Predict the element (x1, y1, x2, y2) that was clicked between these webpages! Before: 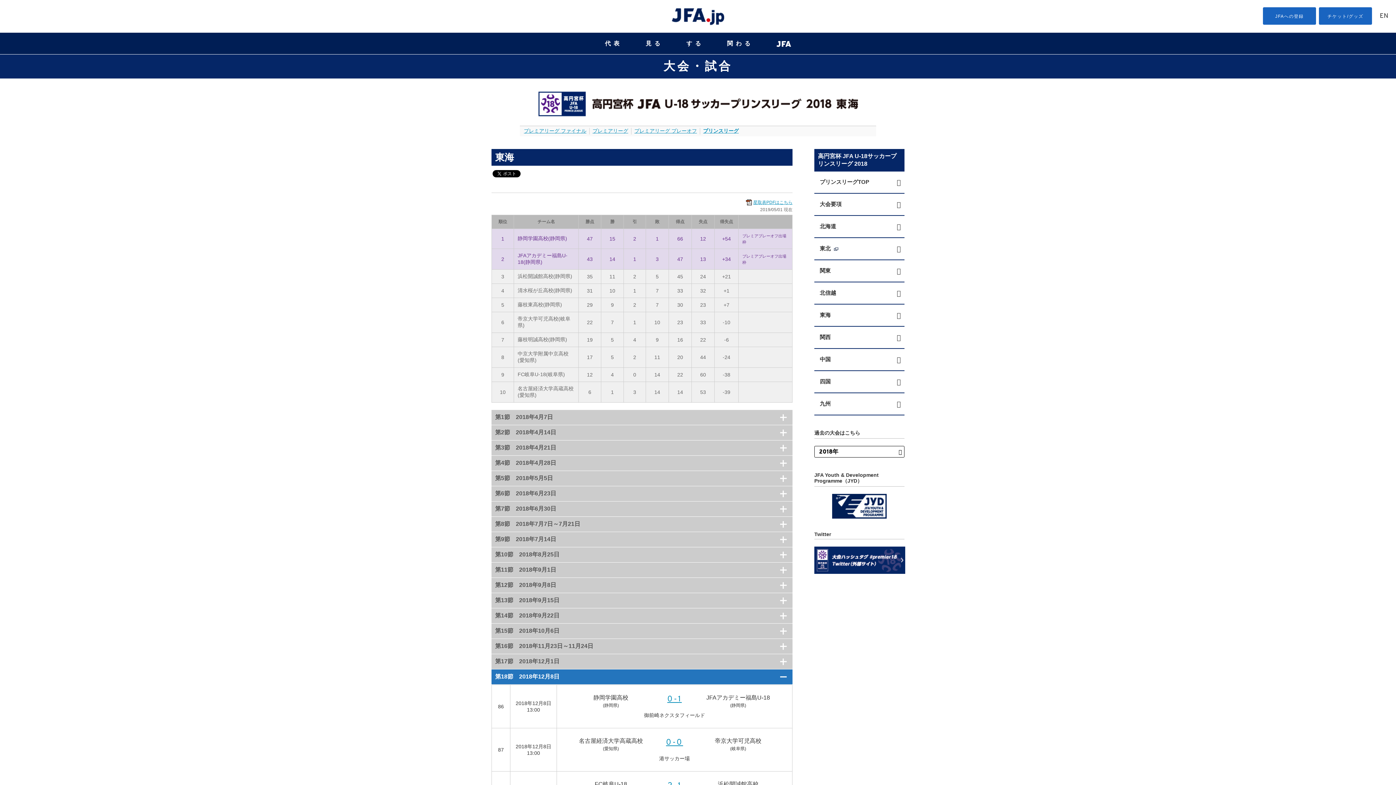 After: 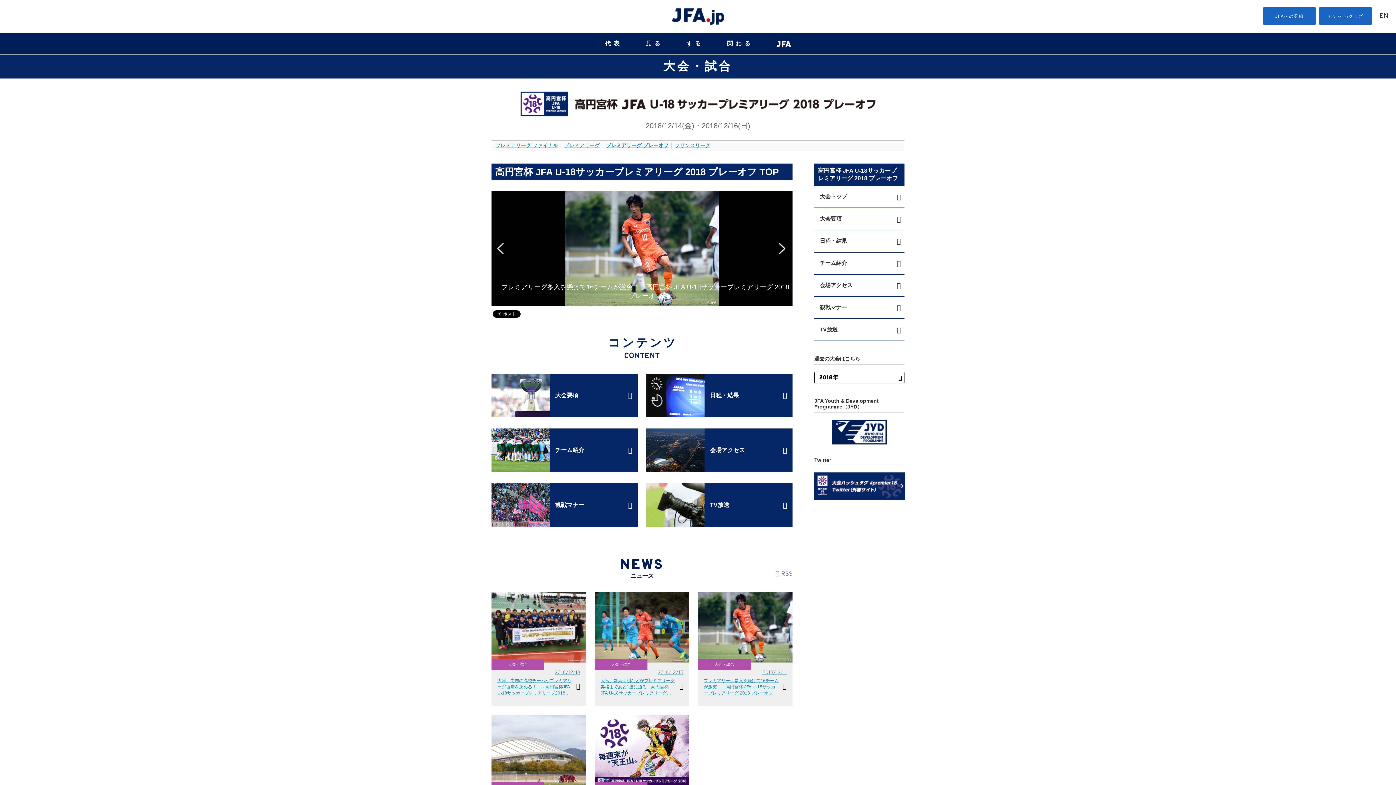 Action: label: プレミアリーグ プレーオフ bbox: (633, 128, 698, 133)